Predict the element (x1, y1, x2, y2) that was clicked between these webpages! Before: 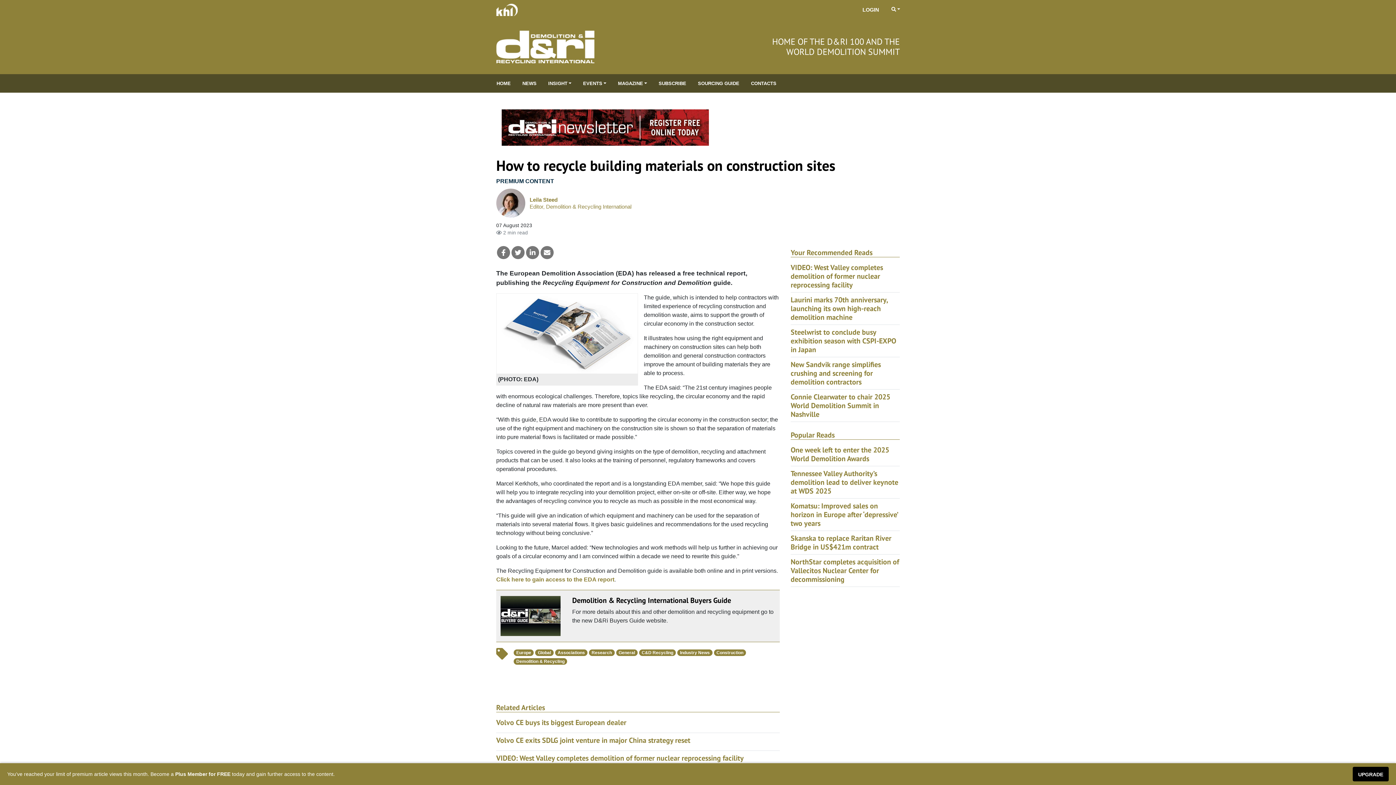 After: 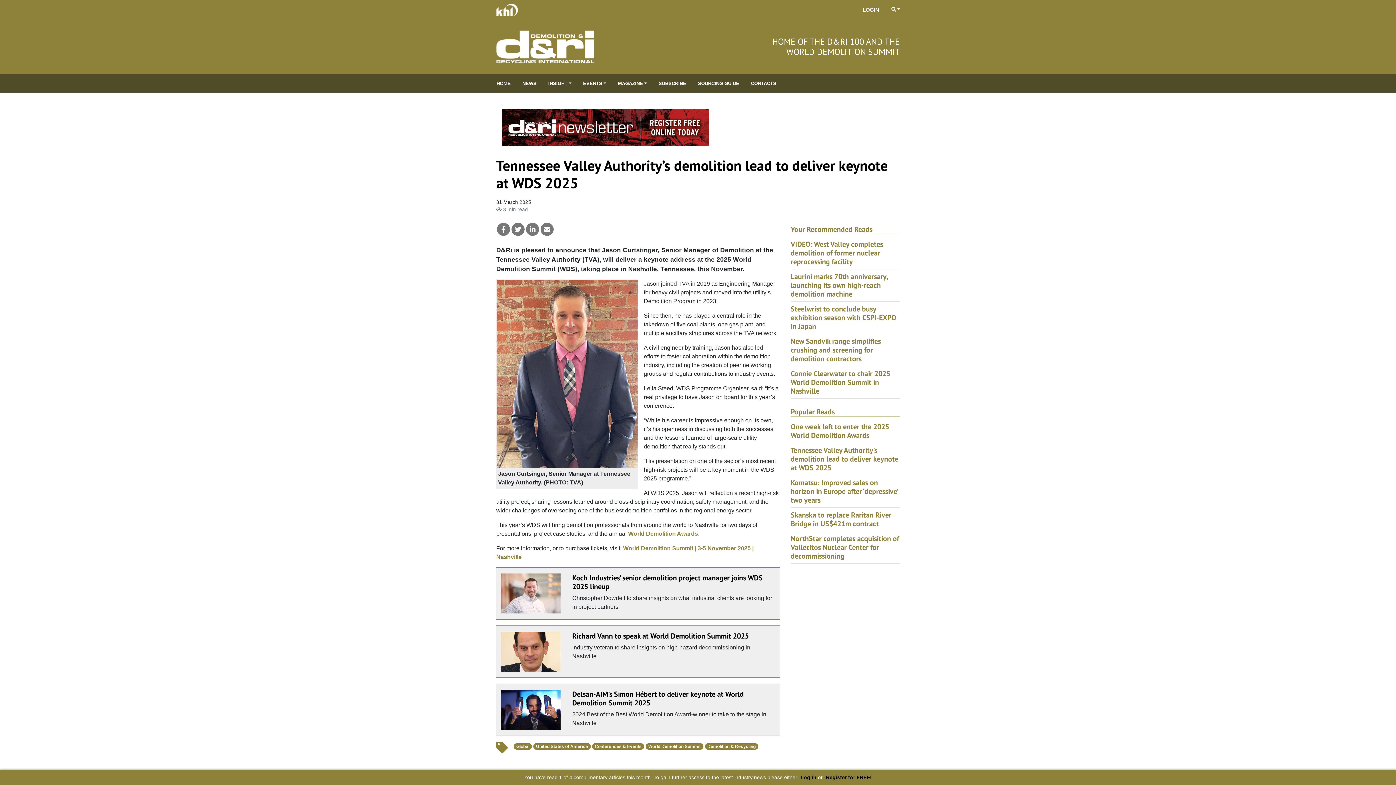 Action: label: Tennessee Valley Authority’s demolition lead to deliver keynote at WDS 2025 bbox: (790, 469, 898, 496)